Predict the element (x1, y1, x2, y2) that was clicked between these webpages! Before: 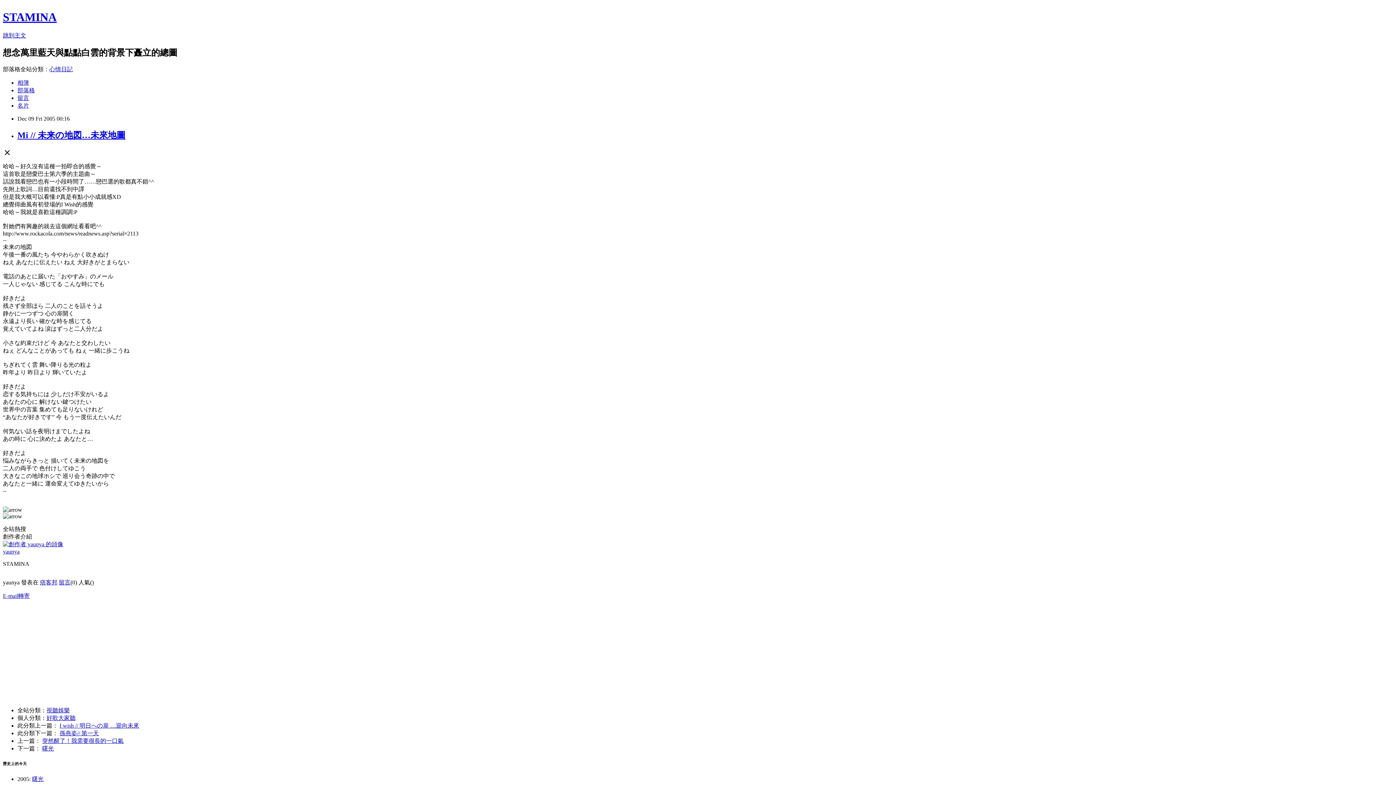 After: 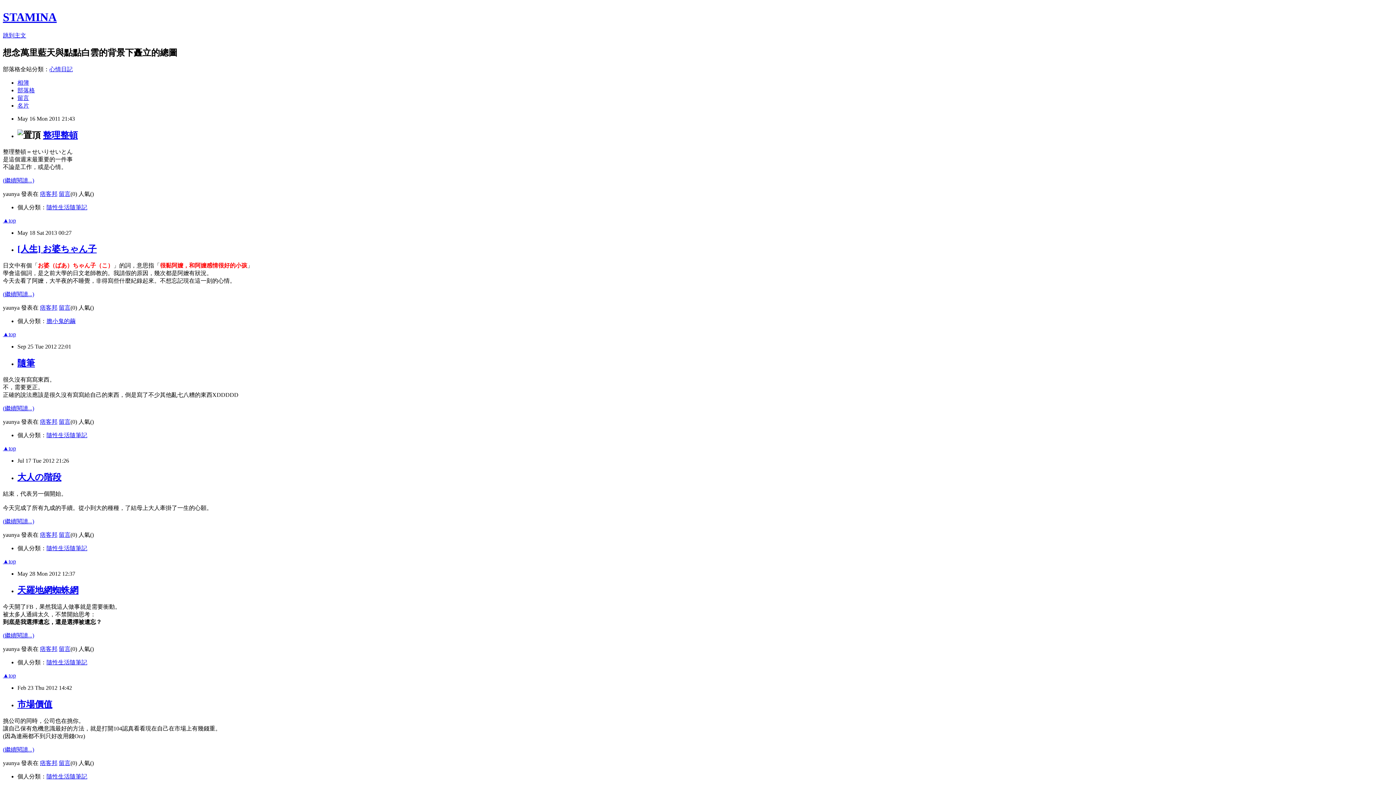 Action: label: STAMINA bbox: (2, 10, 56, 23)